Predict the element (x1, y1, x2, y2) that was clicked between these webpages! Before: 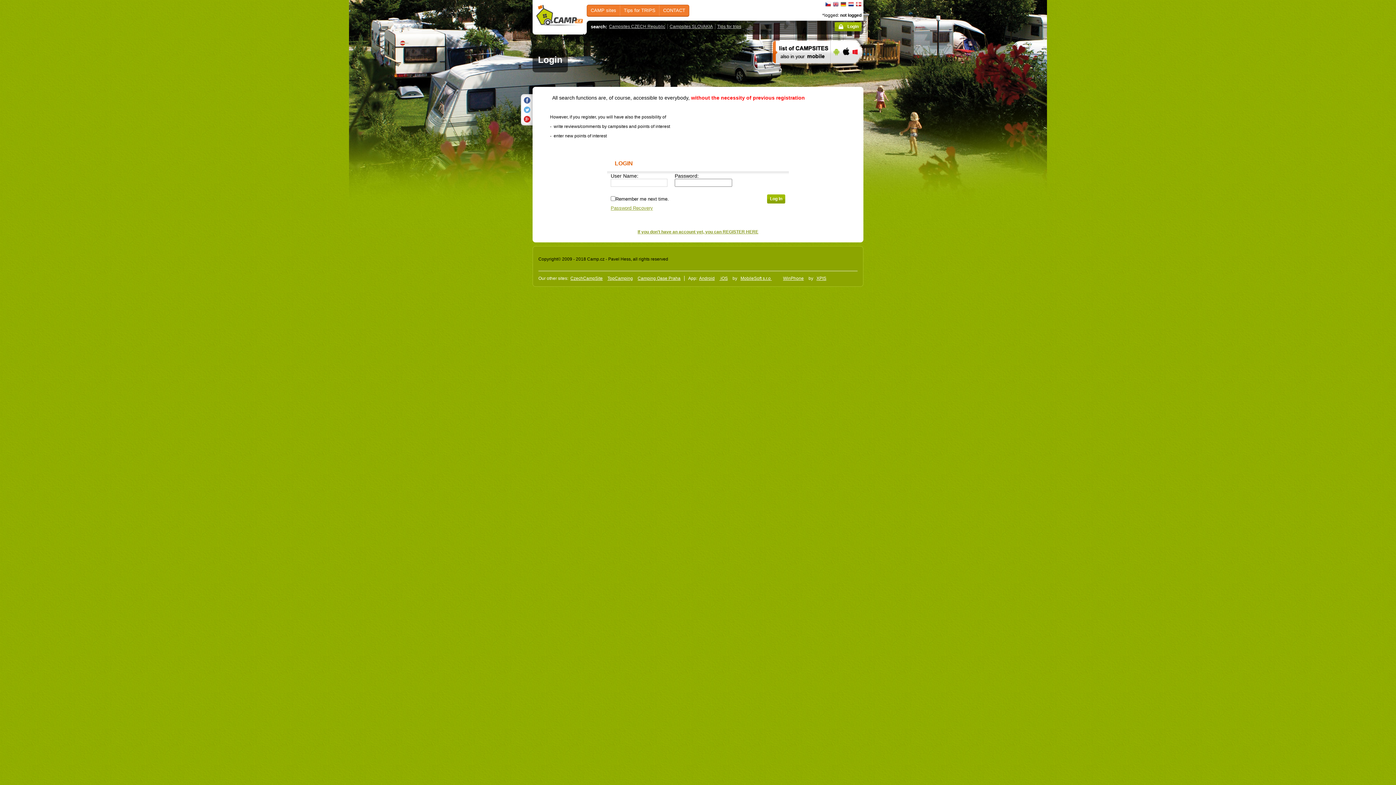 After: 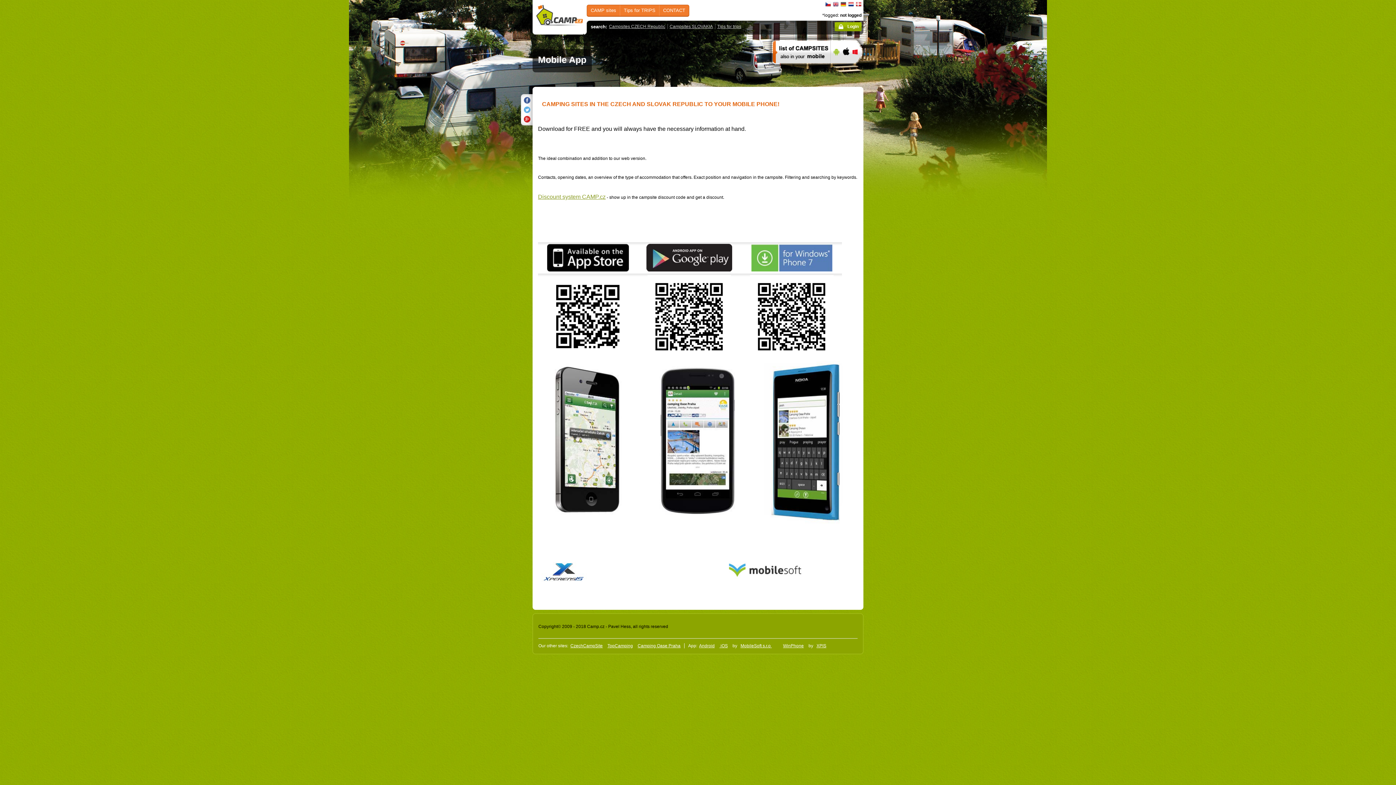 Action: bbox: (766, 66, 830, 70)